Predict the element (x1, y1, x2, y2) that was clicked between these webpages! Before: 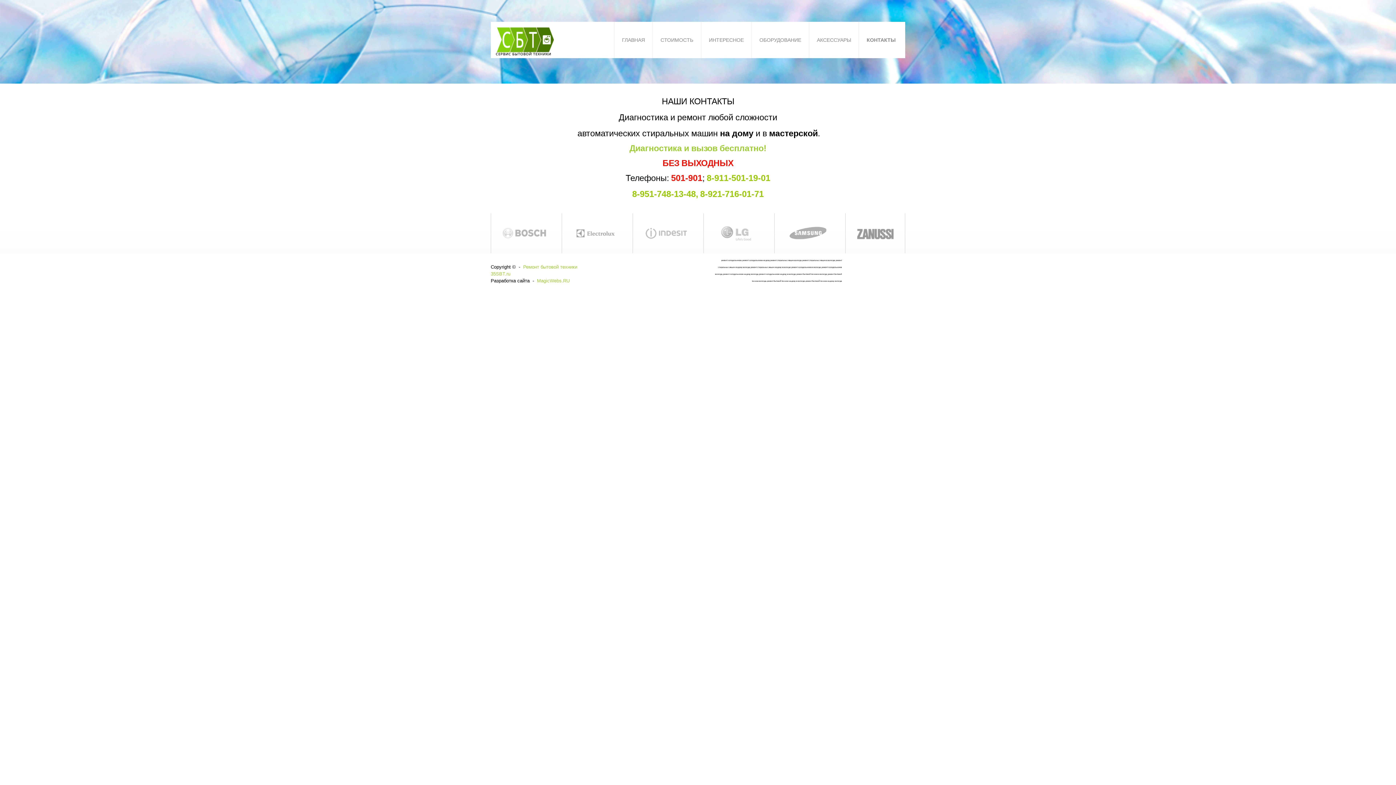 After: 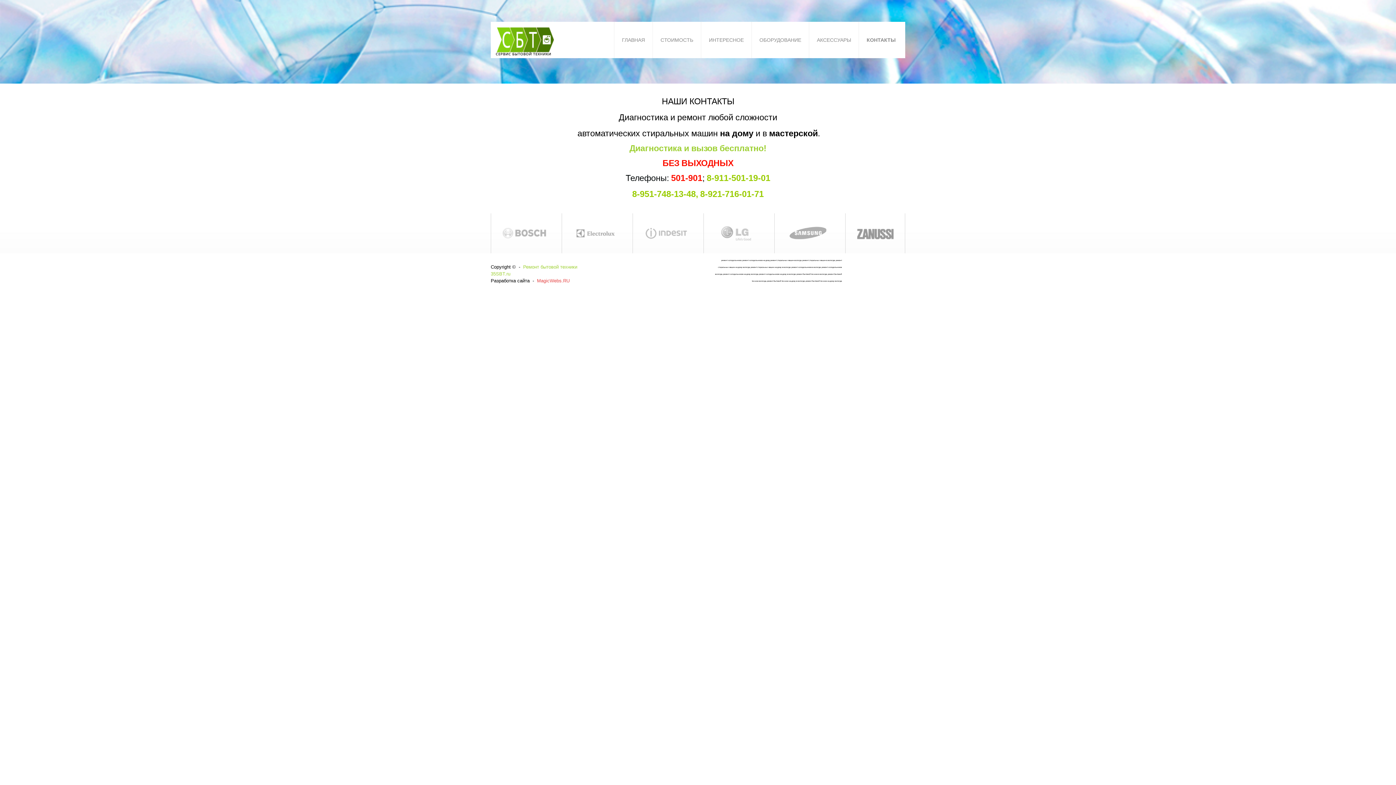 Action: label: MagicWebs.RU bbox: (537, 278, 569, 283)